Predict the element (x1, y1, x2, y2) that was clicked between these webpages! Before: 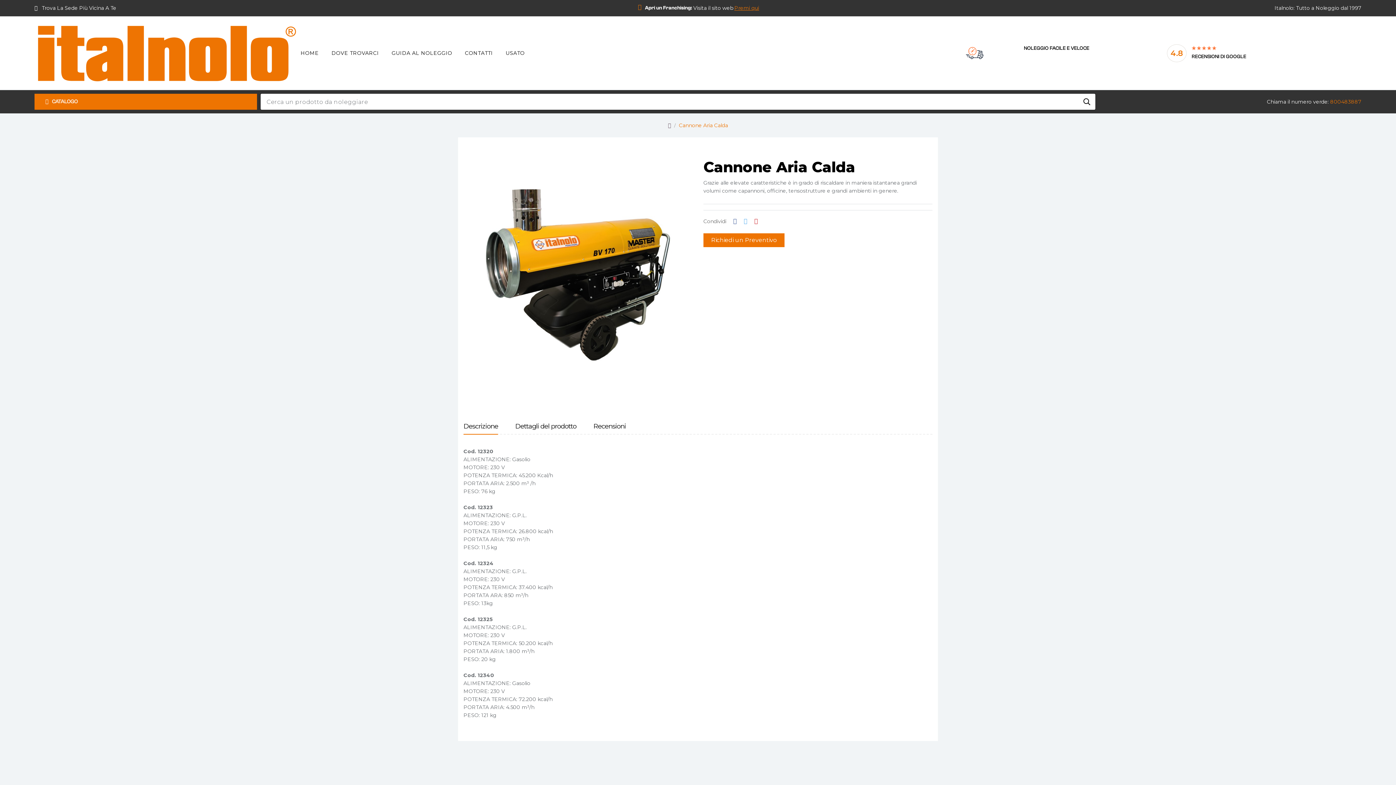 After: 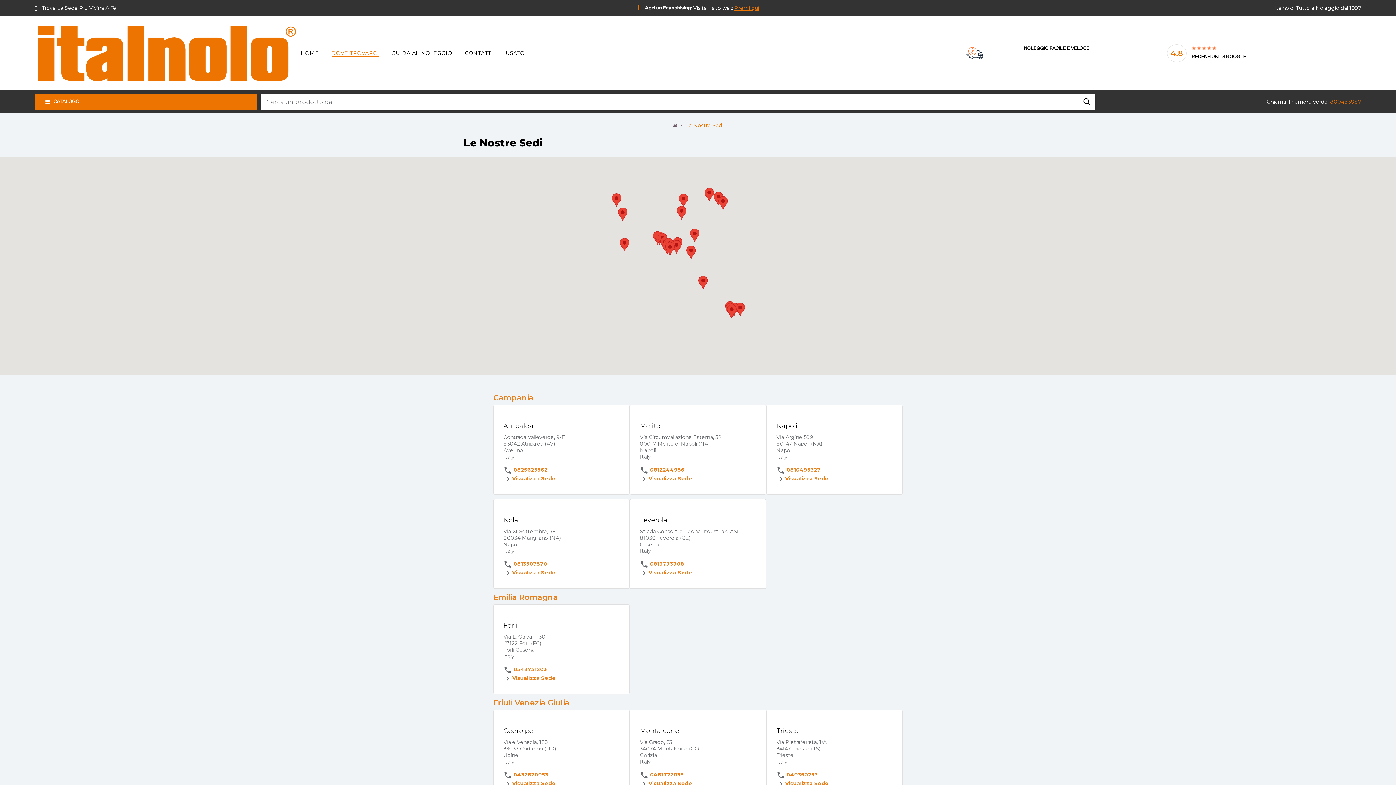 Action: bbox: (34, 4, 116, 12) label: Trova La Sede Più Vicina A Te